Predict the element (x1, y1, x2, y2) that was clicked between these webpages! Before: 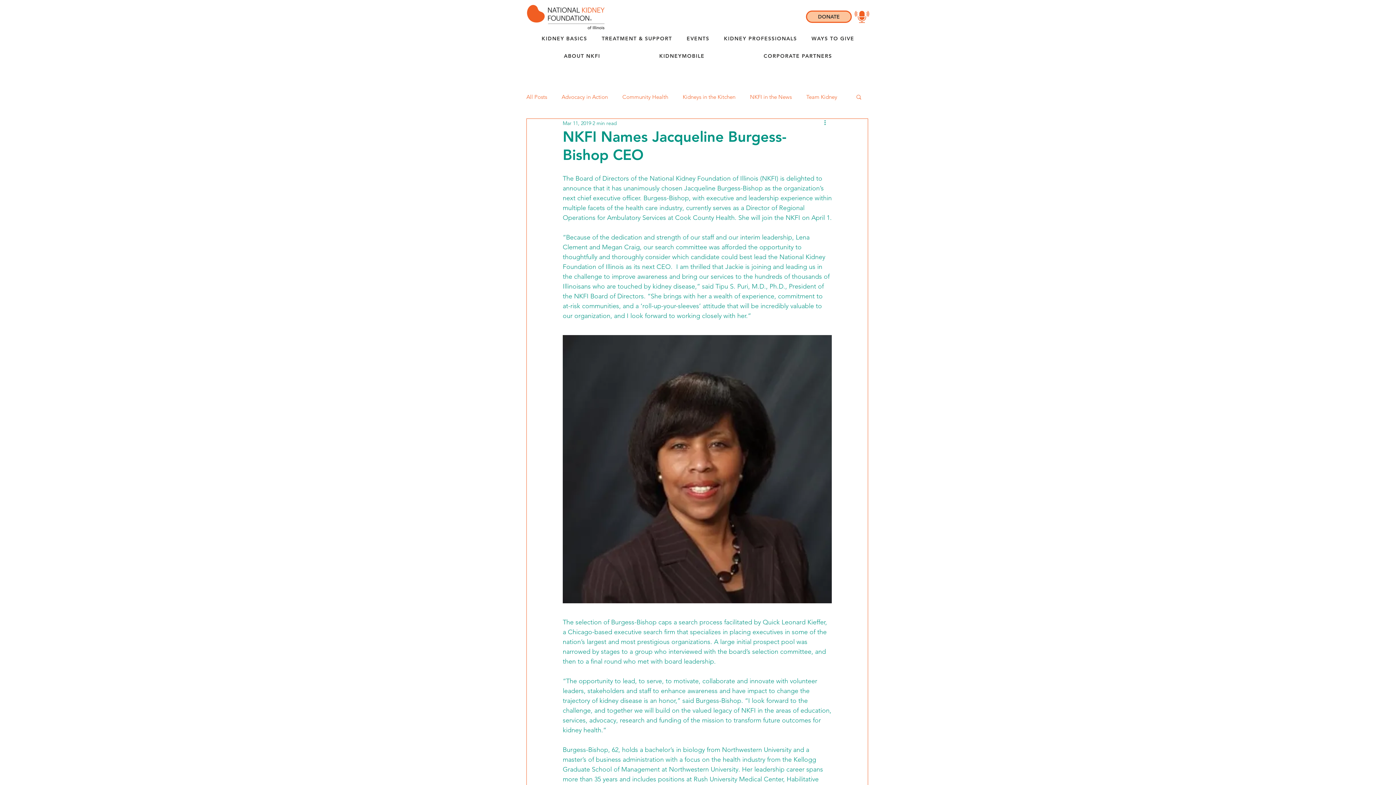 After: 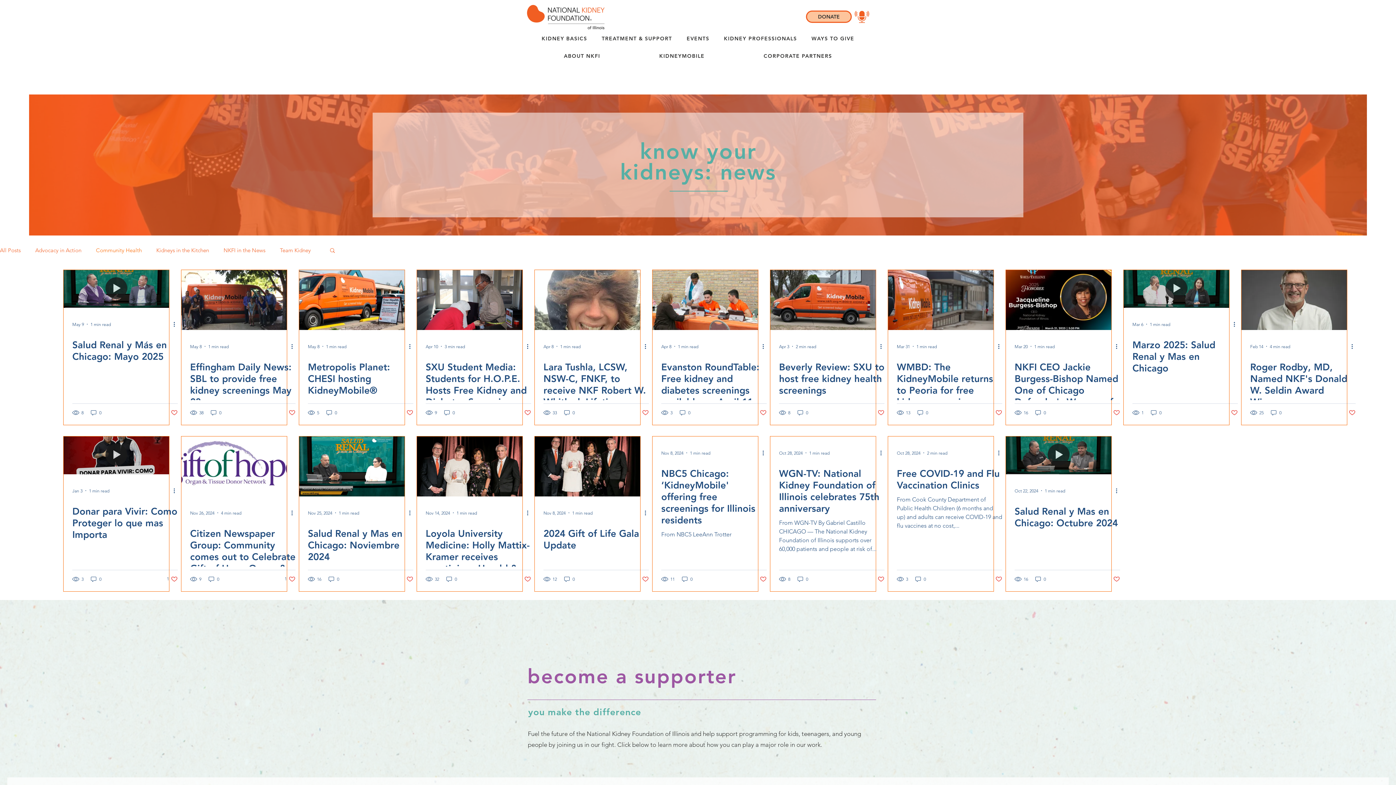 Action: label: Community Health bbox: (622, 92, 668, 100)